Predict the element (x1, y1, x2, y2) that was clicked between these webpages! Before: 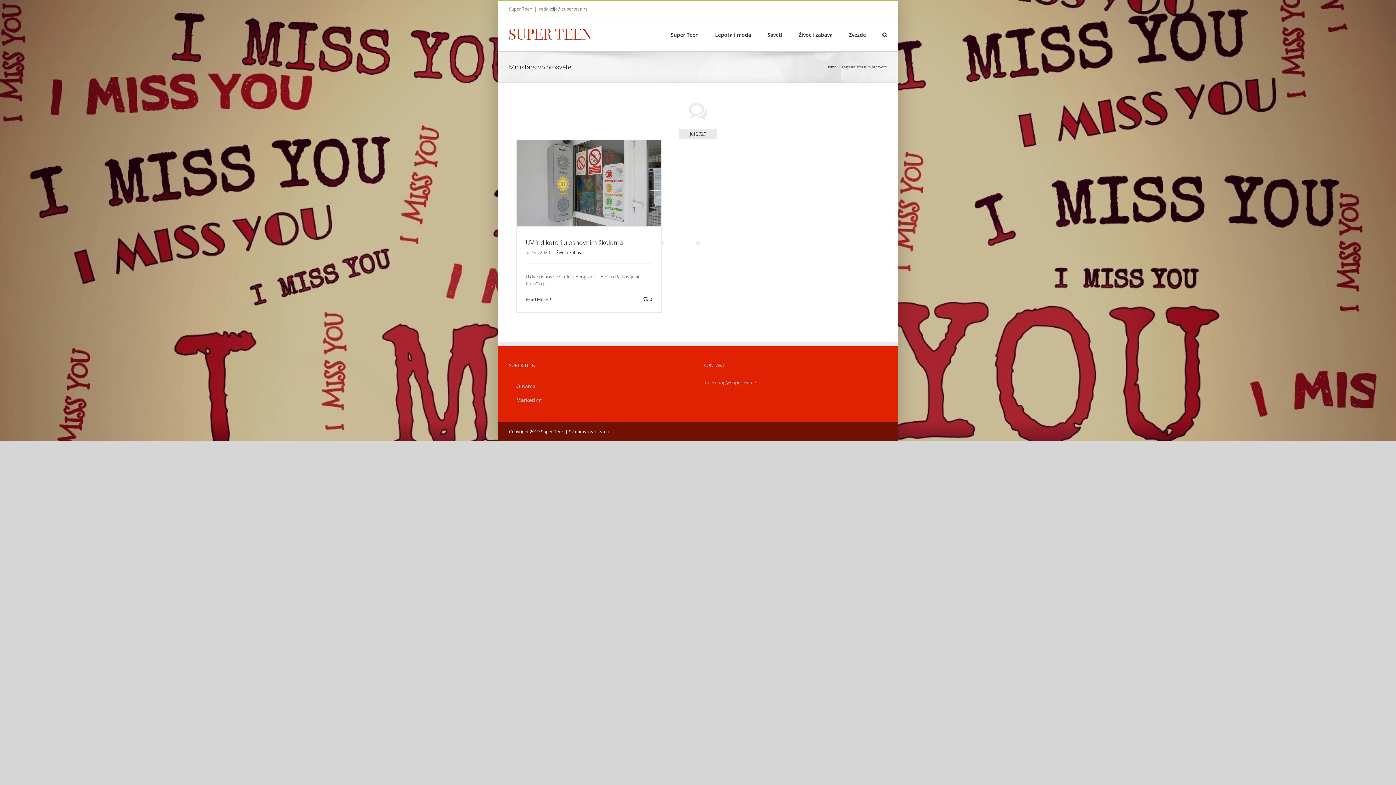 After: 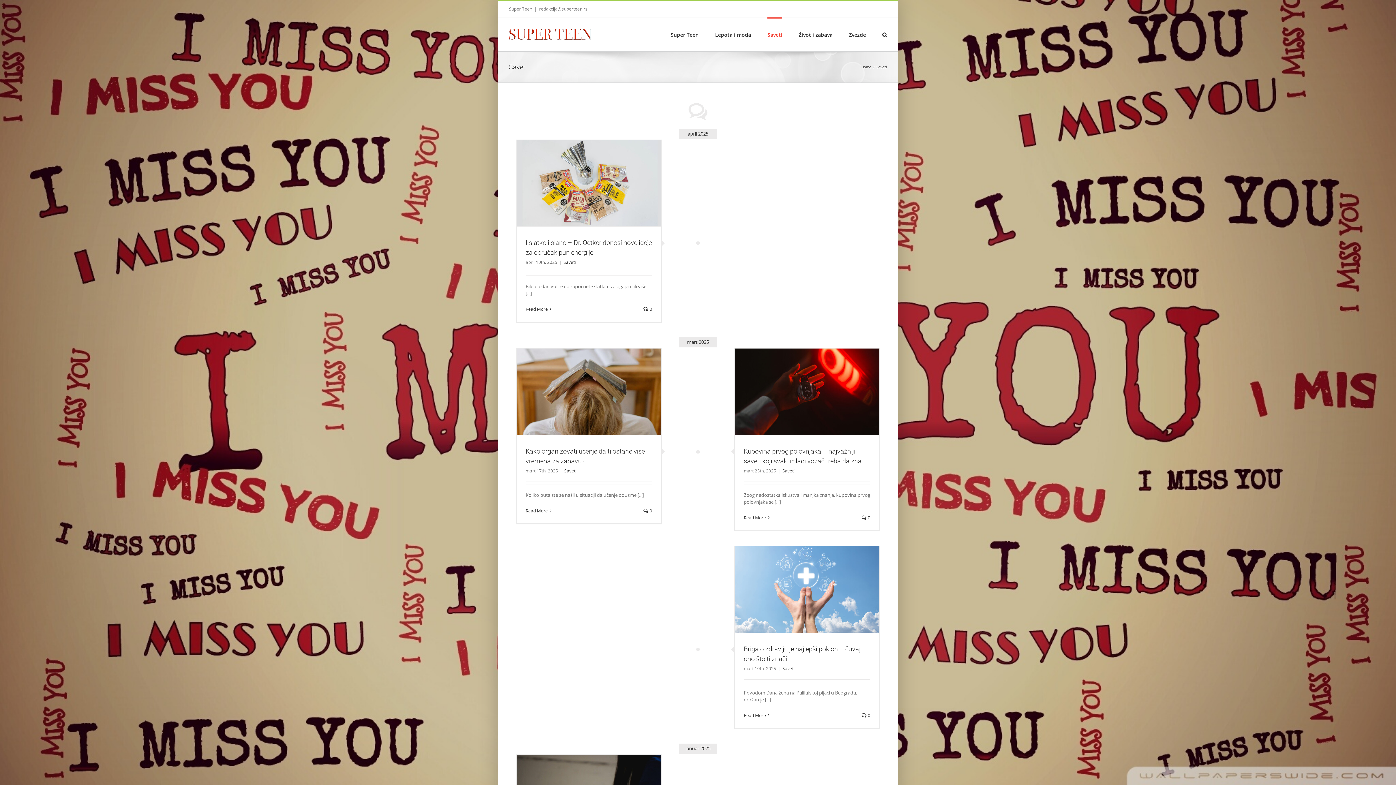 Action: bbox: (767, 17, 782, 50) label: Saveti